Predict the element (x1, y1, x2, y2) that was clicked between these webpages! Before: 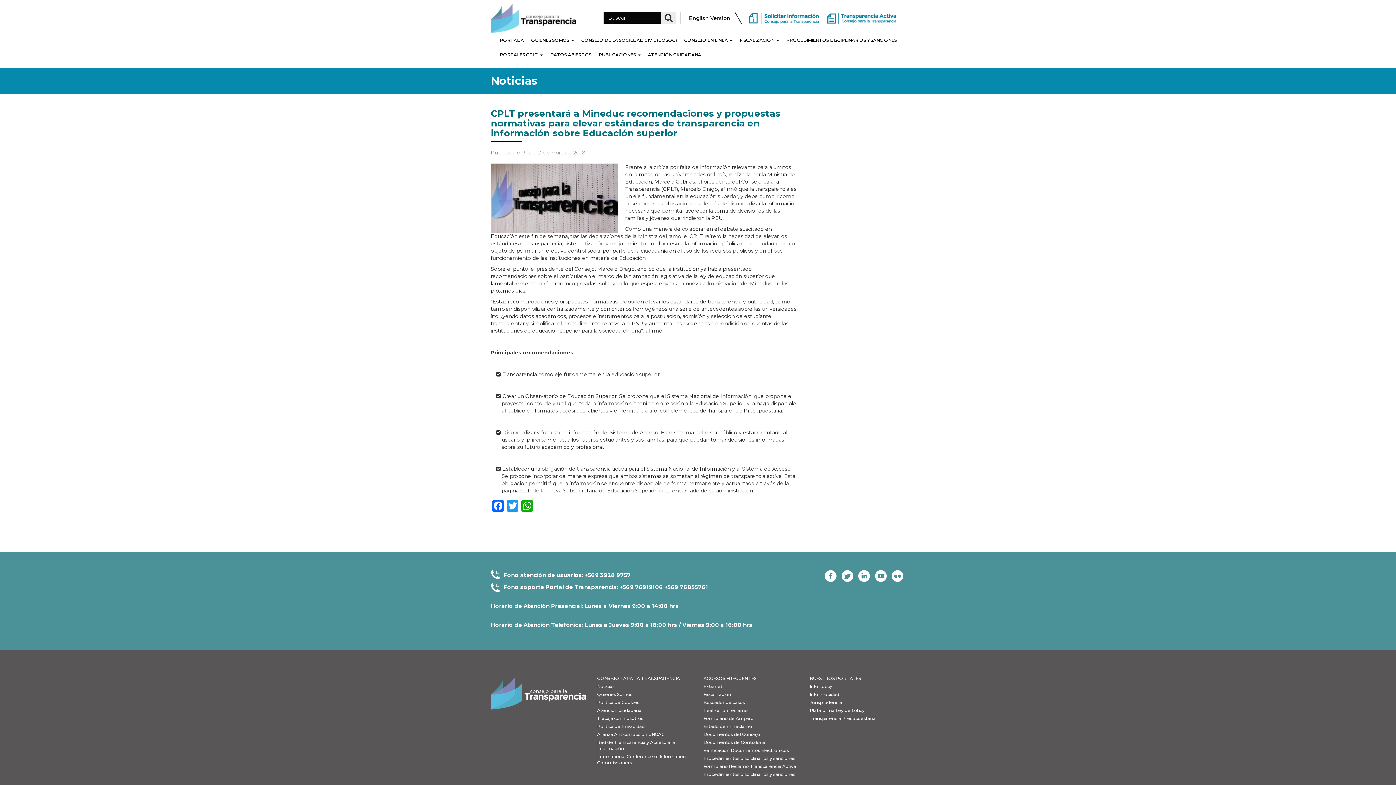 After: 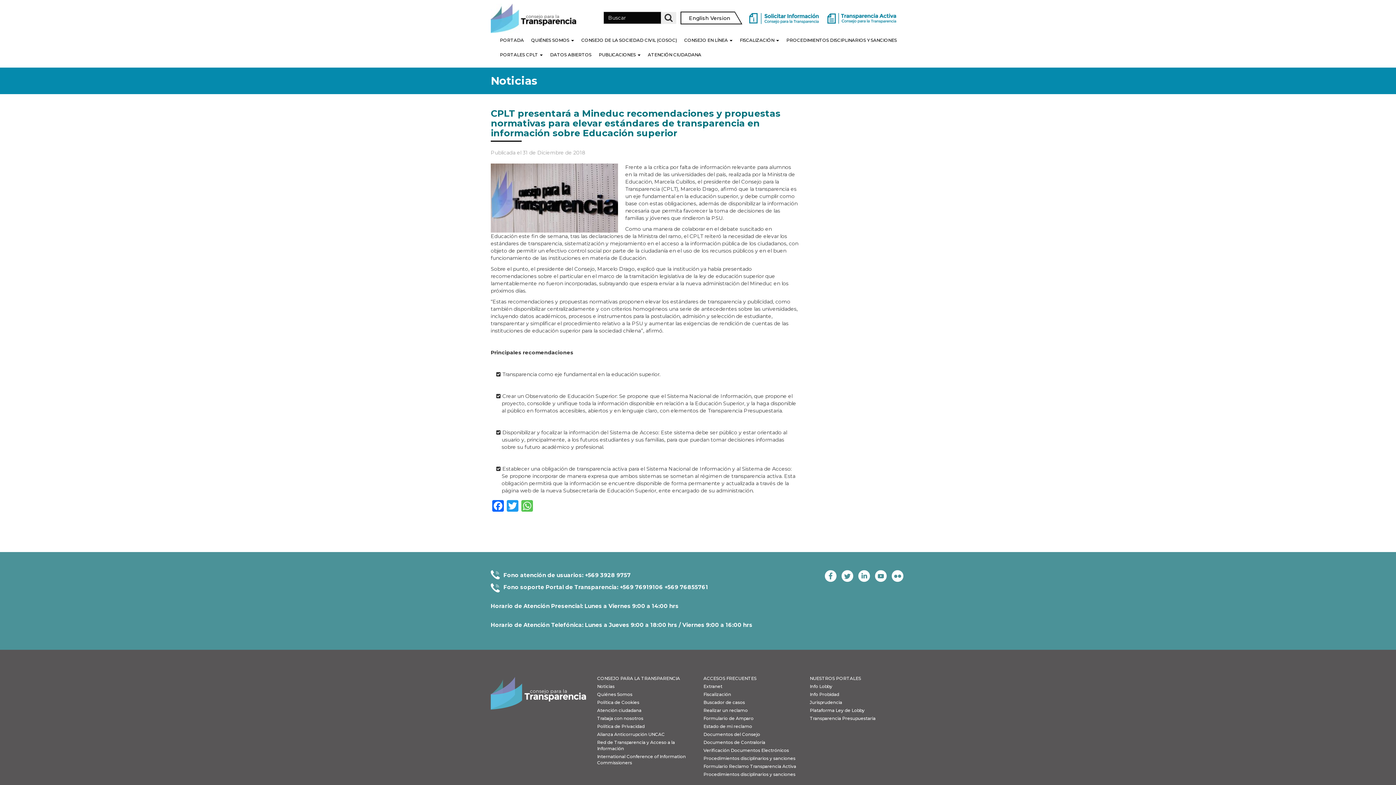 Action: bbox: (520, 500, 534, 513) label: WhatsApp